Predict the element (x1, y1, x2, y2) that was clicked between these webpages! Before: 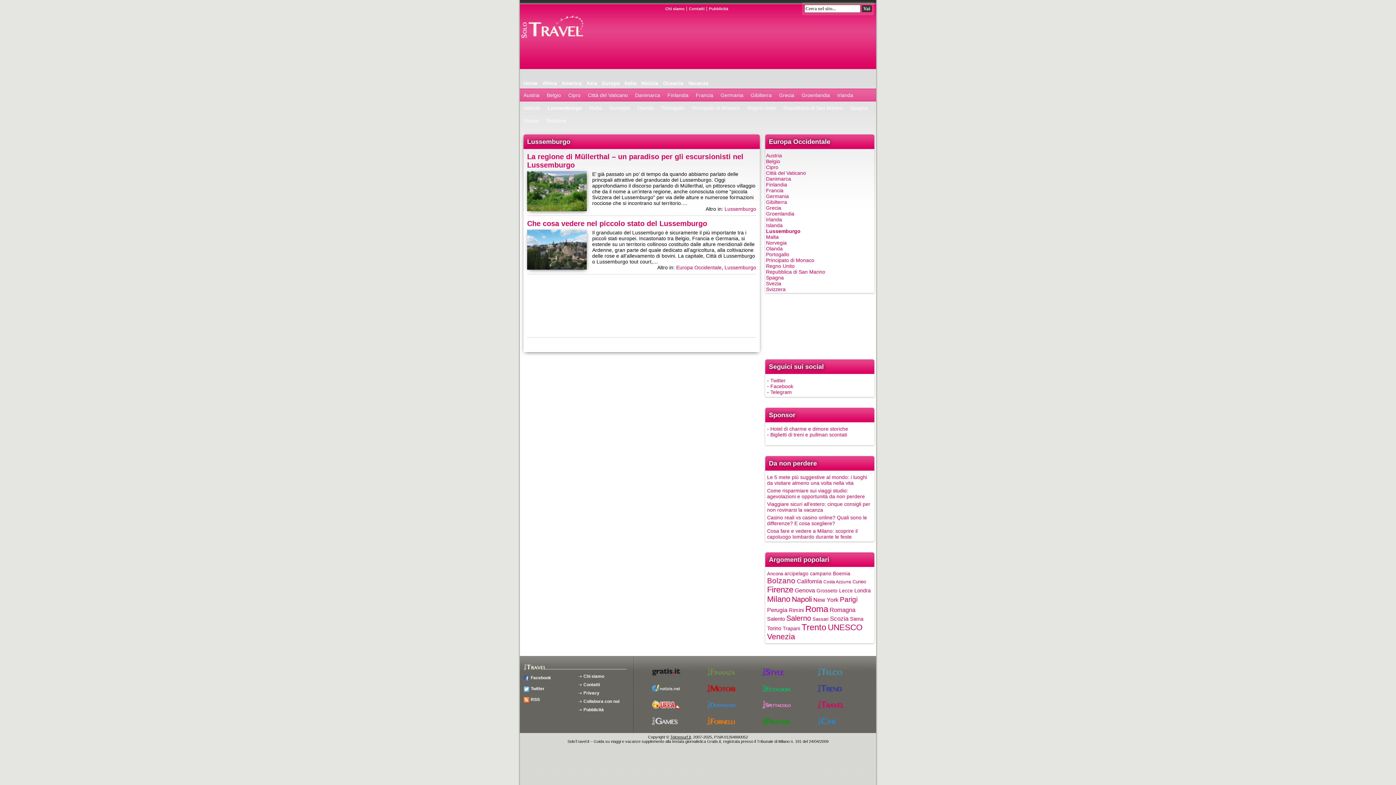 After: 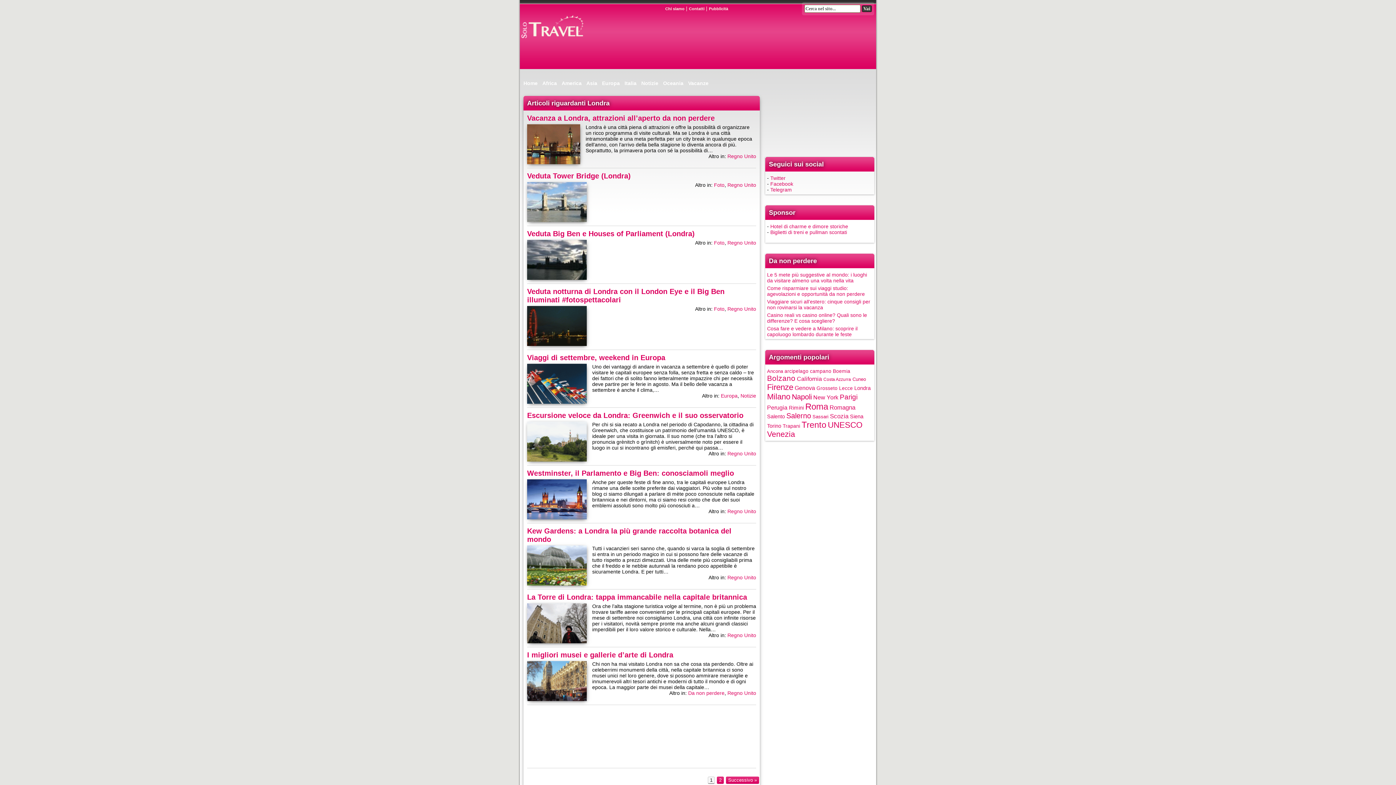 Action: bbox: (854, 588, 870, 593) label: Londra (19 elementi)